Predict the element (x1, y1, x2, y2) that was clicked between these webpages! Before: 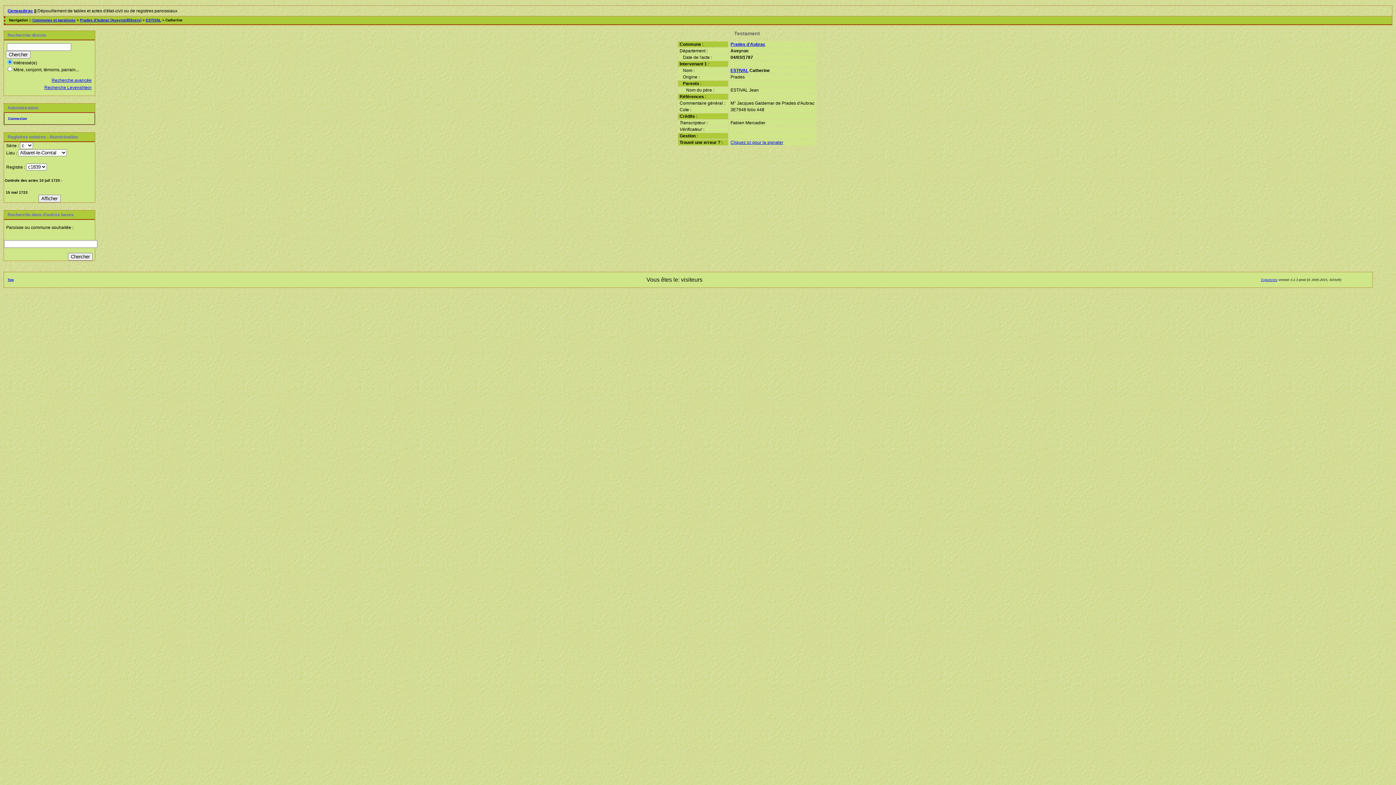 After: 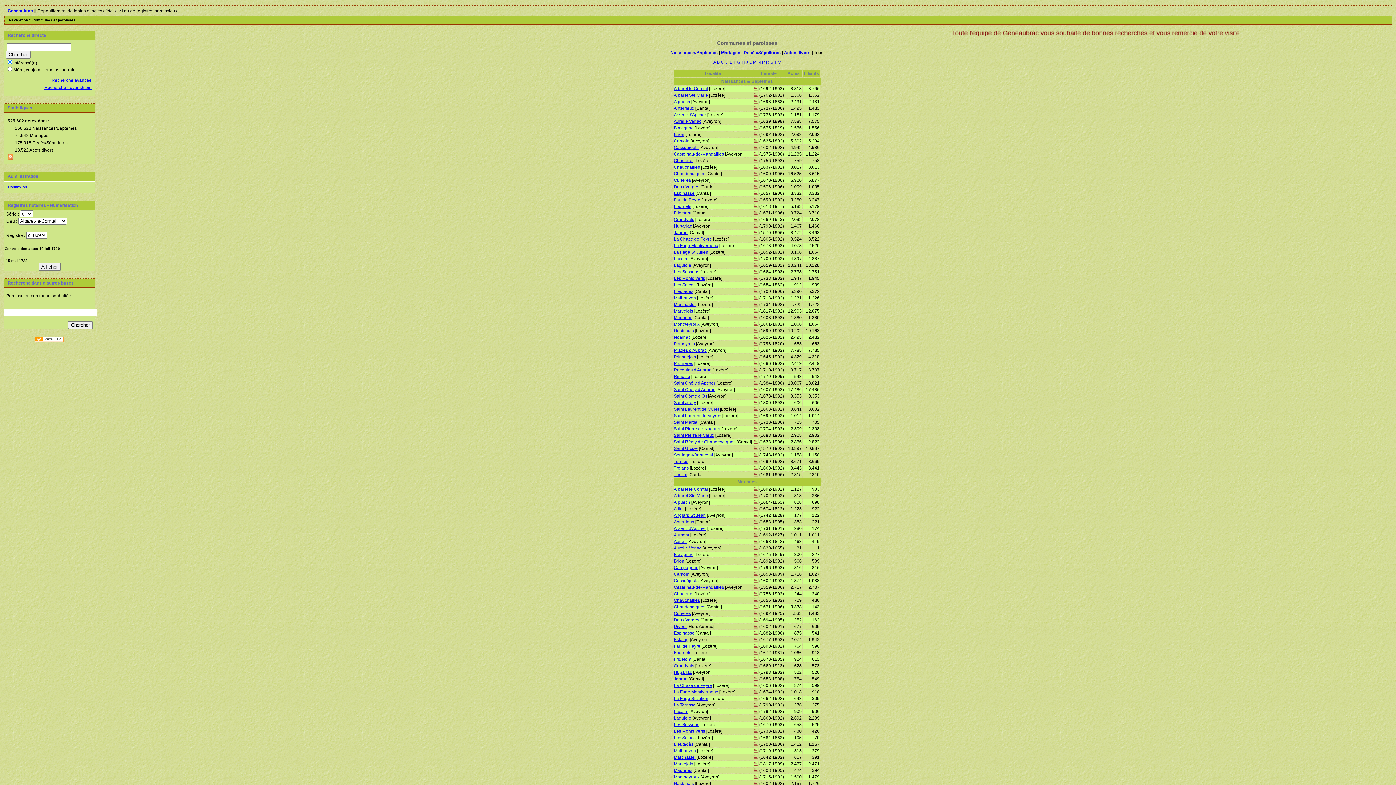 Action: bbox: (32, 18, 75, 22) label: Communes et paroisses